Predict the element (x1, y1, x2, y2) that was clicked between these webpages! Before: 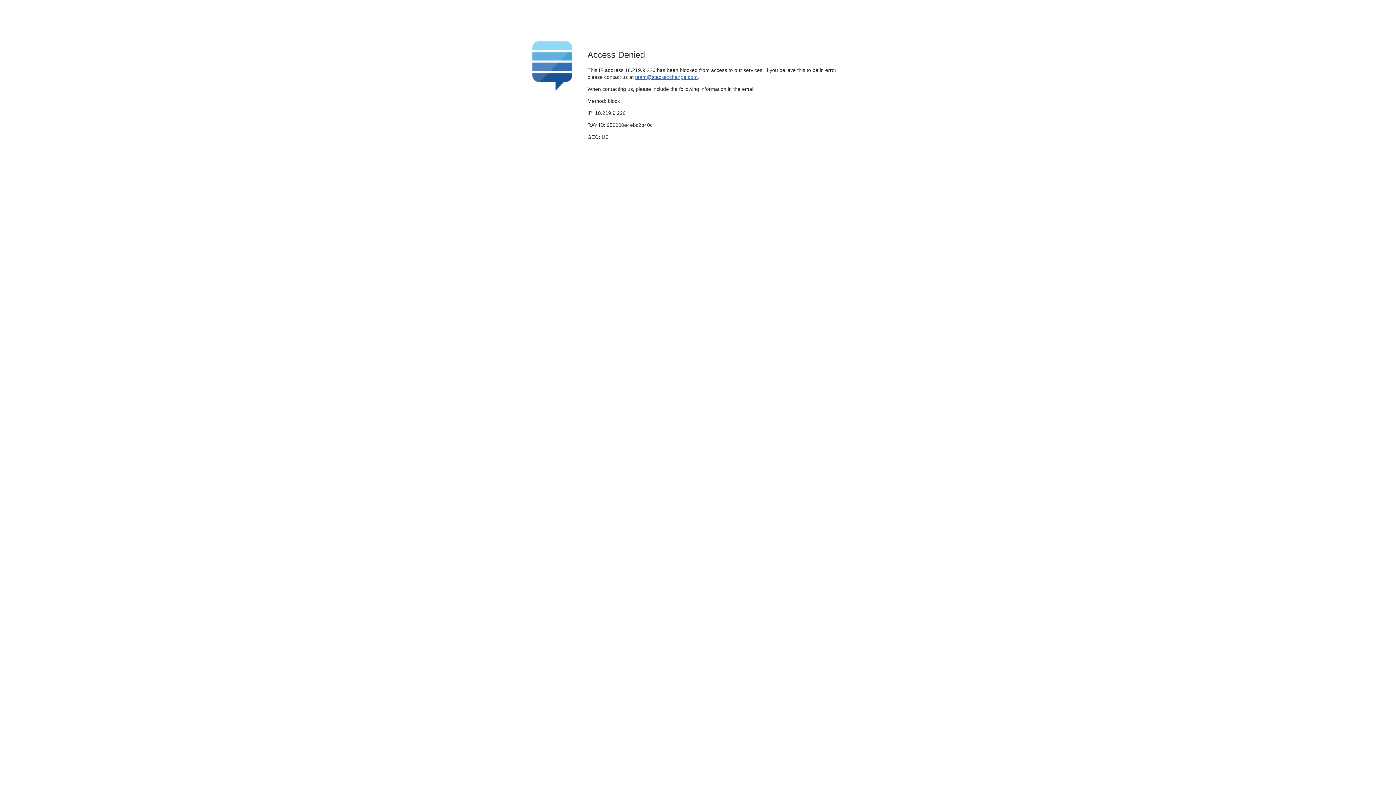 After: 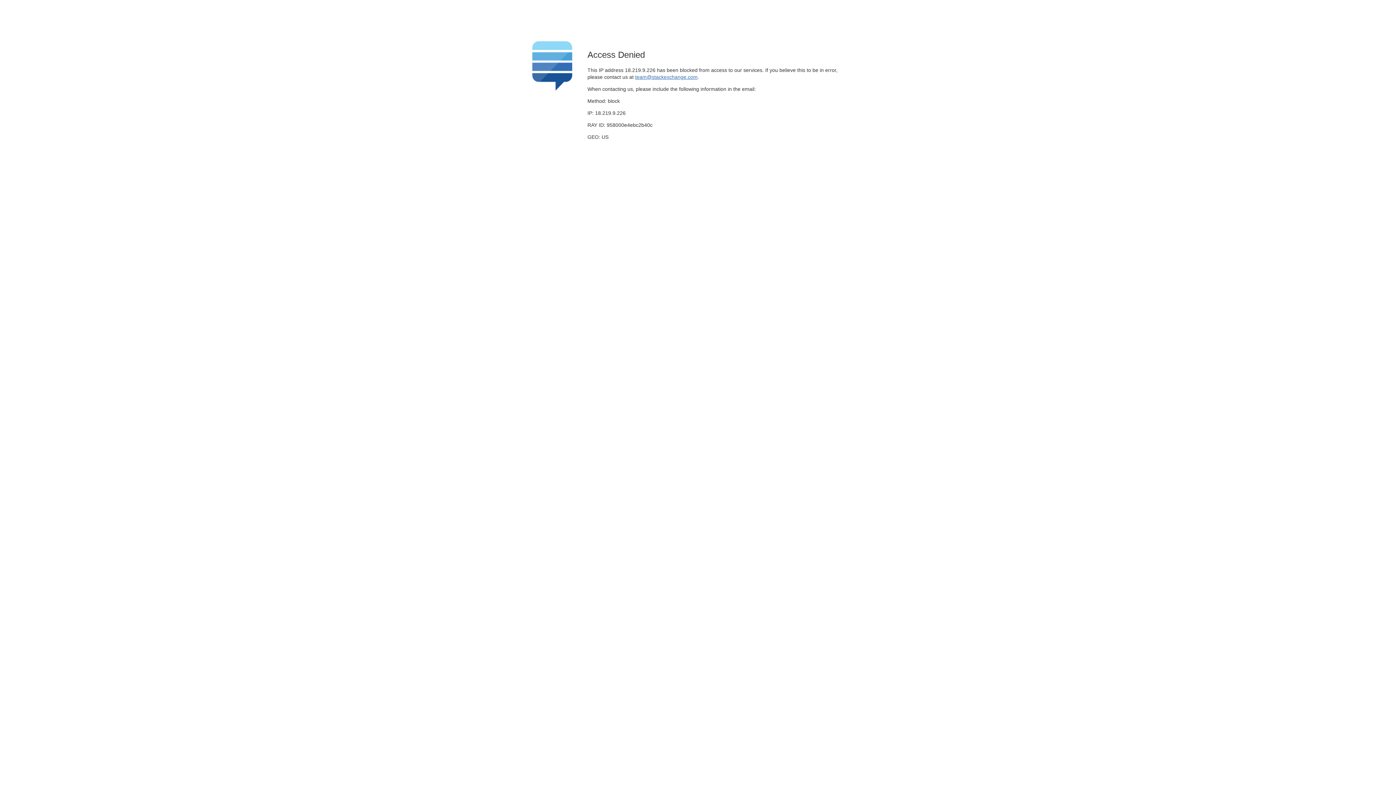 Action: bbox: (635, 74, 697, 79) label: team@stackexchange.com